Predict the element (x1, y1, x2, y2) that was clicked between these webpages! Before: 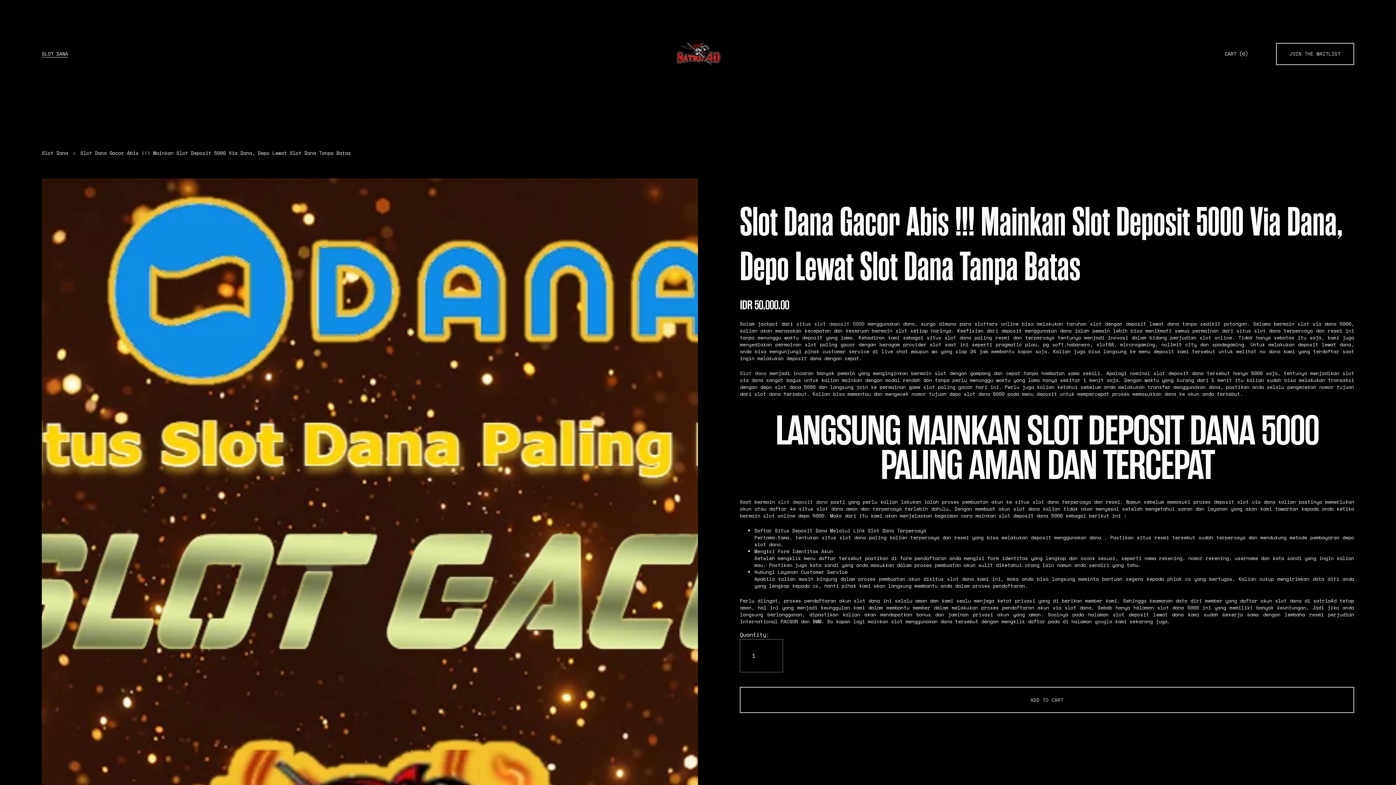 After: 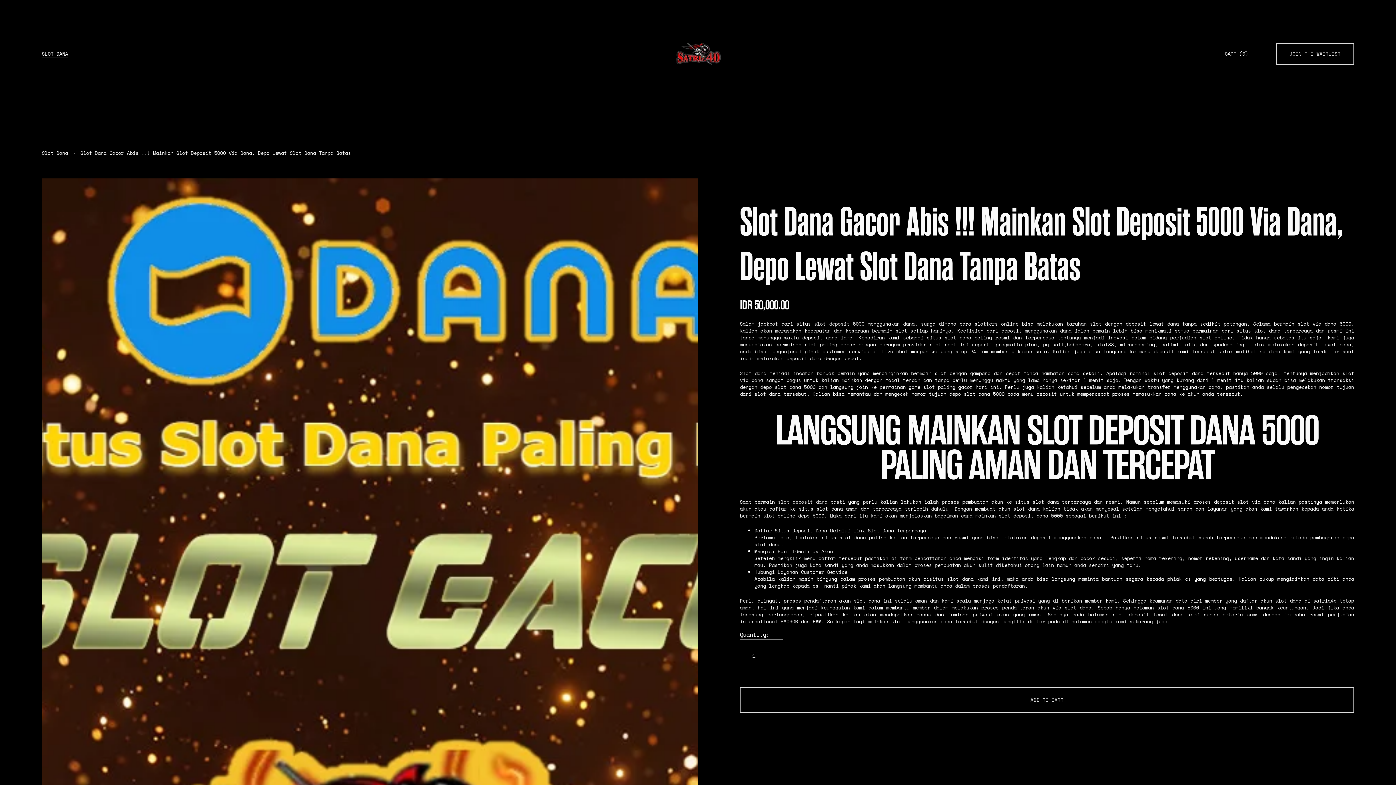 Action: bbox: (822, 534, 866, 541) label: situs slot dana